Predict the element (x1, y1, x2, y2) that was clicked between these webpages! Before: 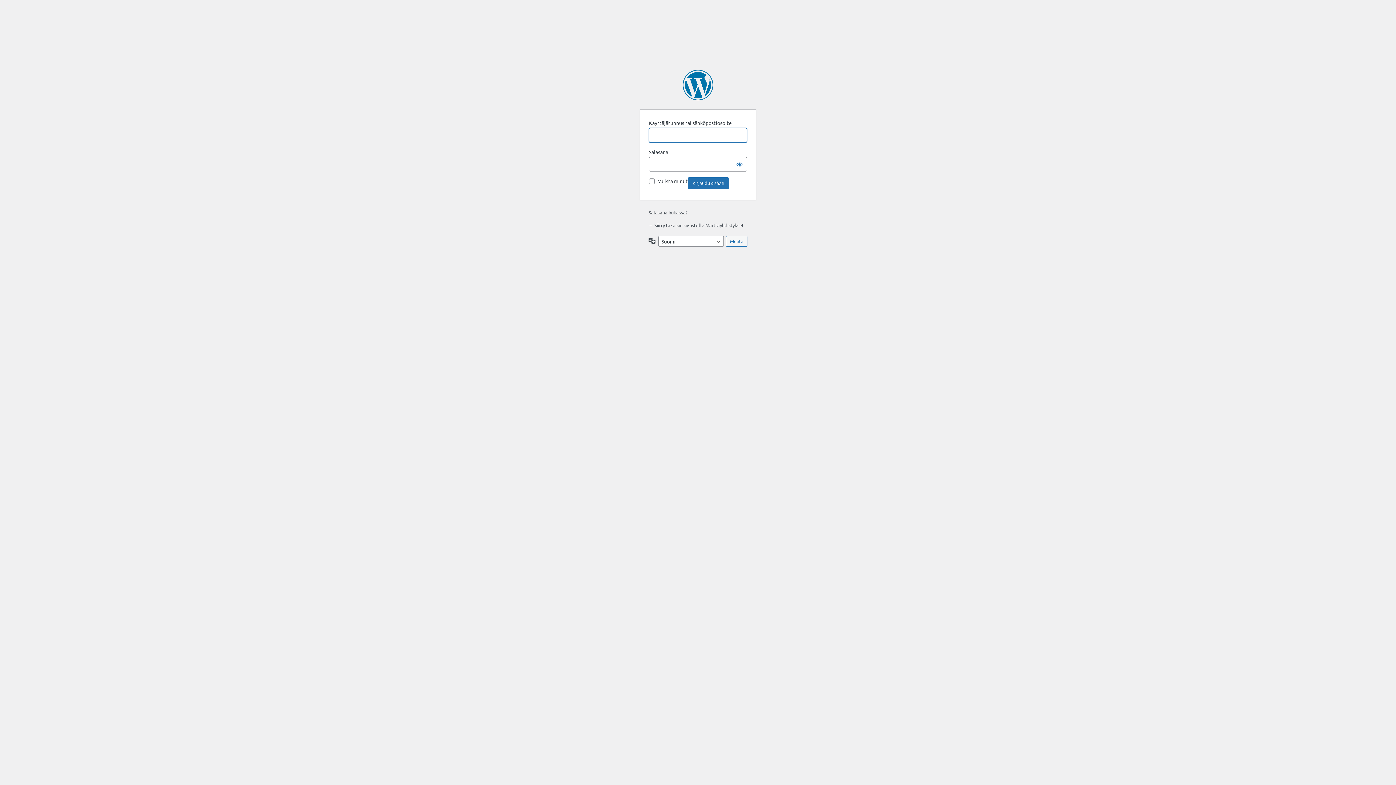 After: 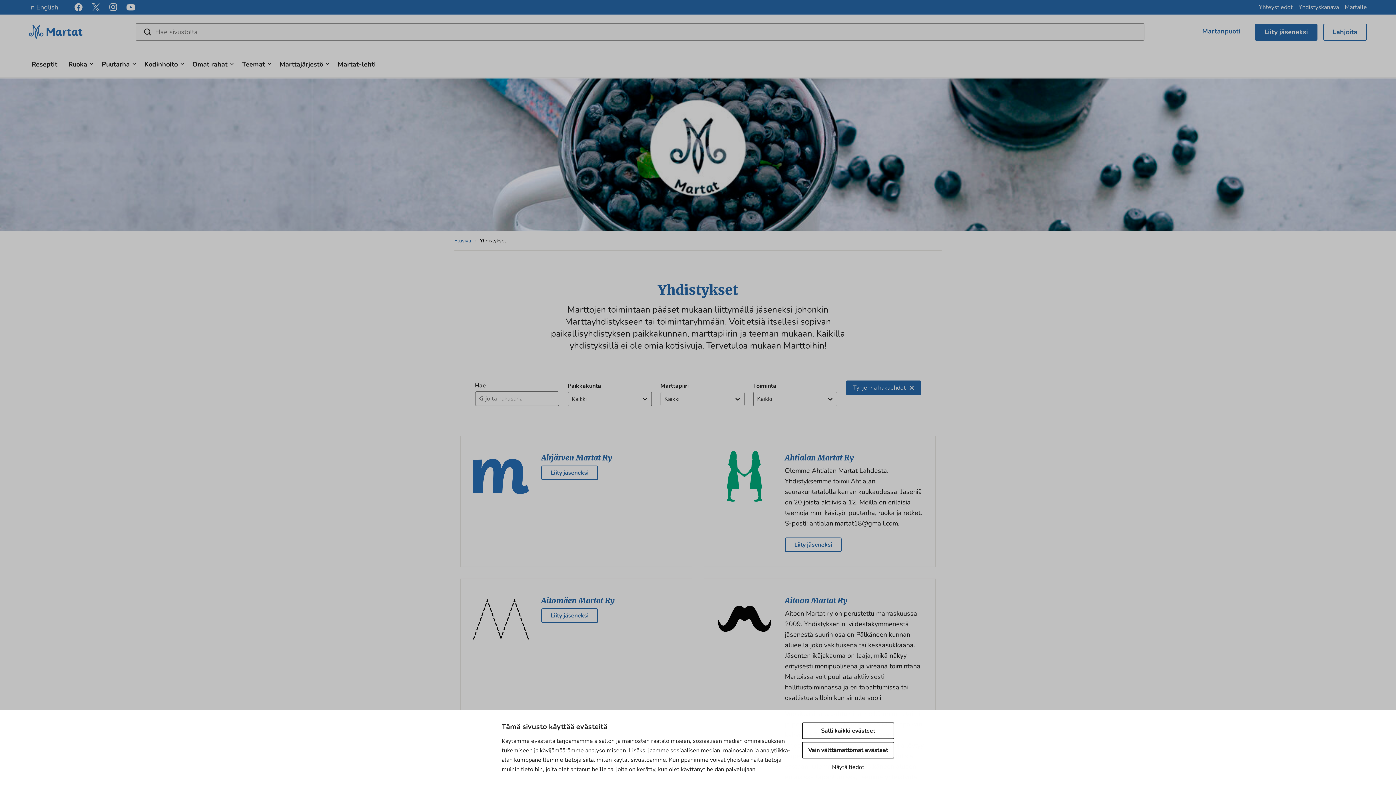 Action: label: Moottorina WordPress bbox: (682, 69, 713, 100)